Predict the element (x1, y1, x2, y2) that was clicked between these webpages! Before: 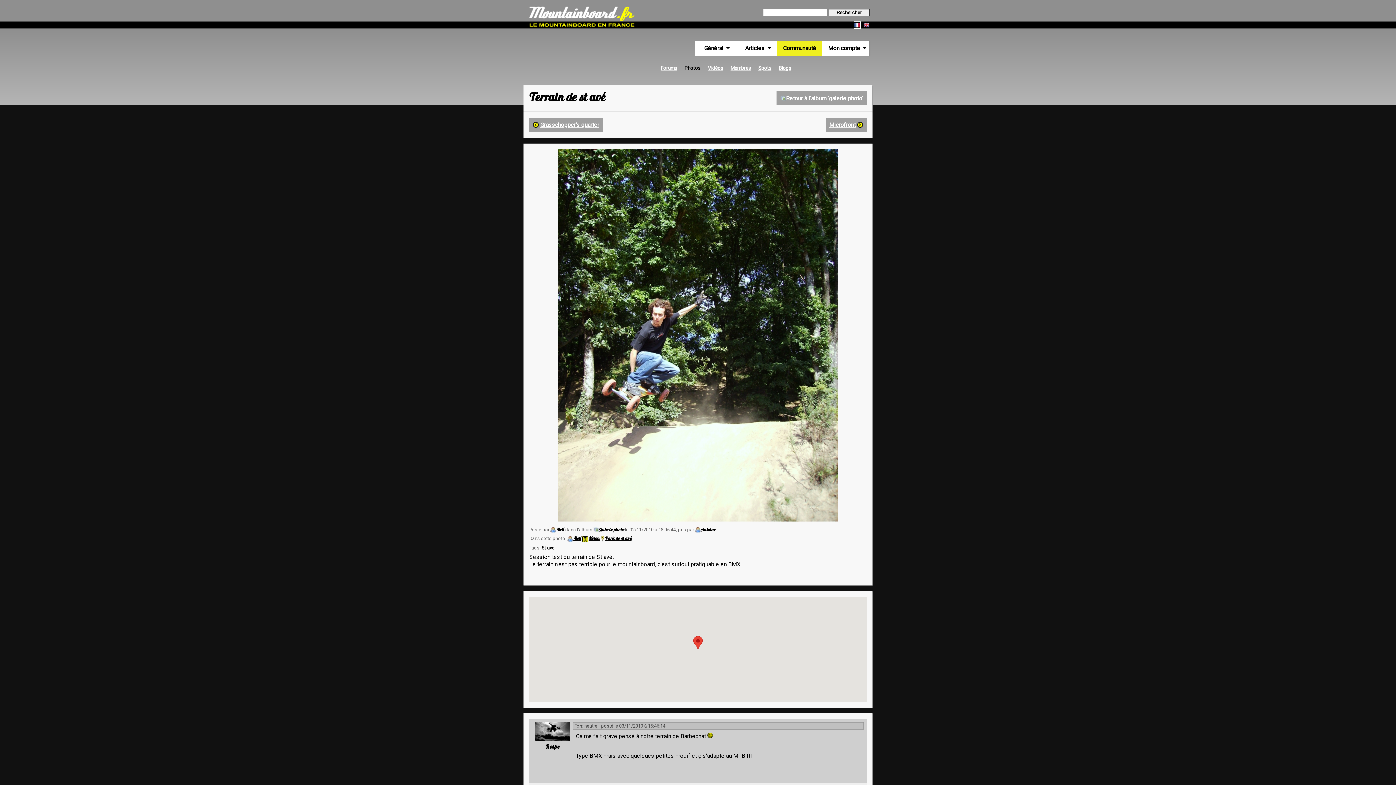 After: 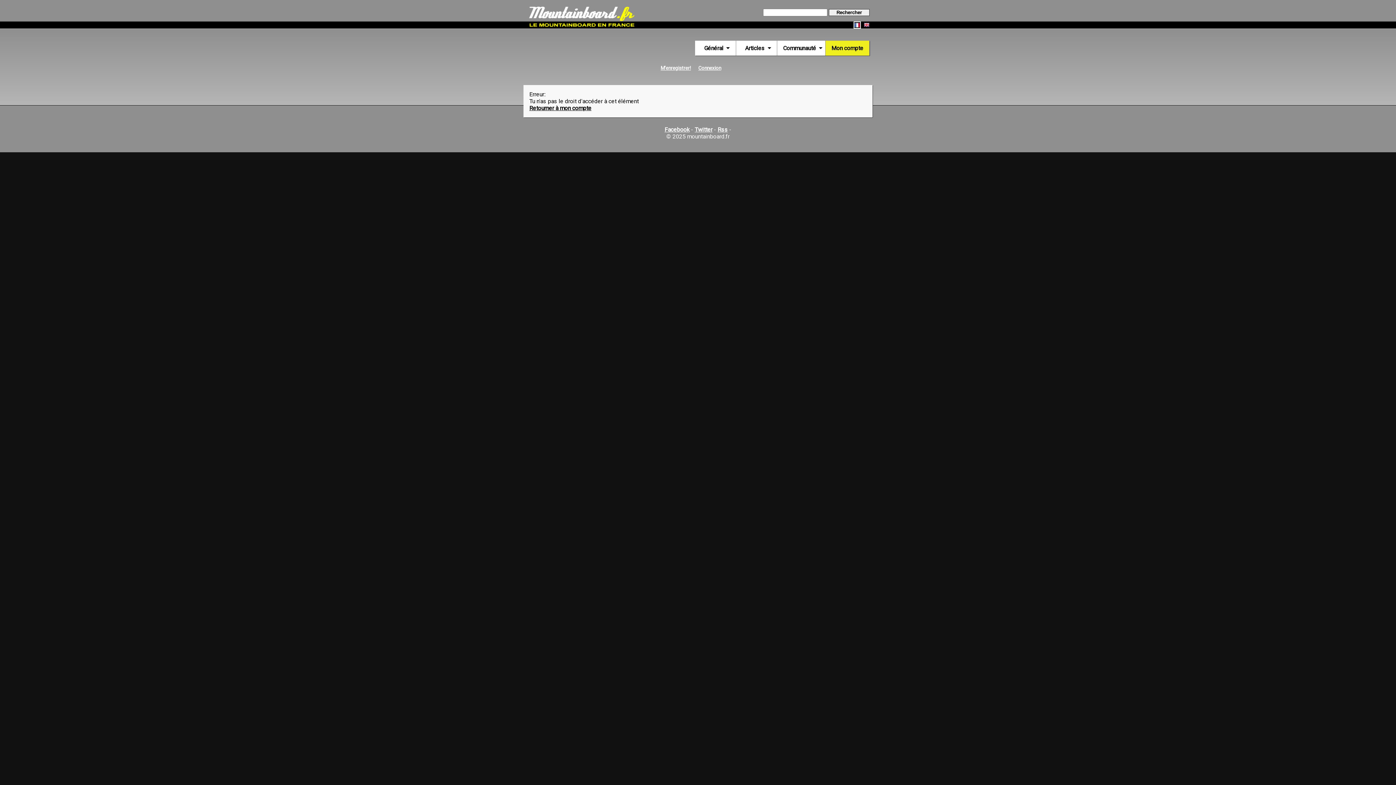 Action: label: Antoine bbox: (695, 526, 716, 534)